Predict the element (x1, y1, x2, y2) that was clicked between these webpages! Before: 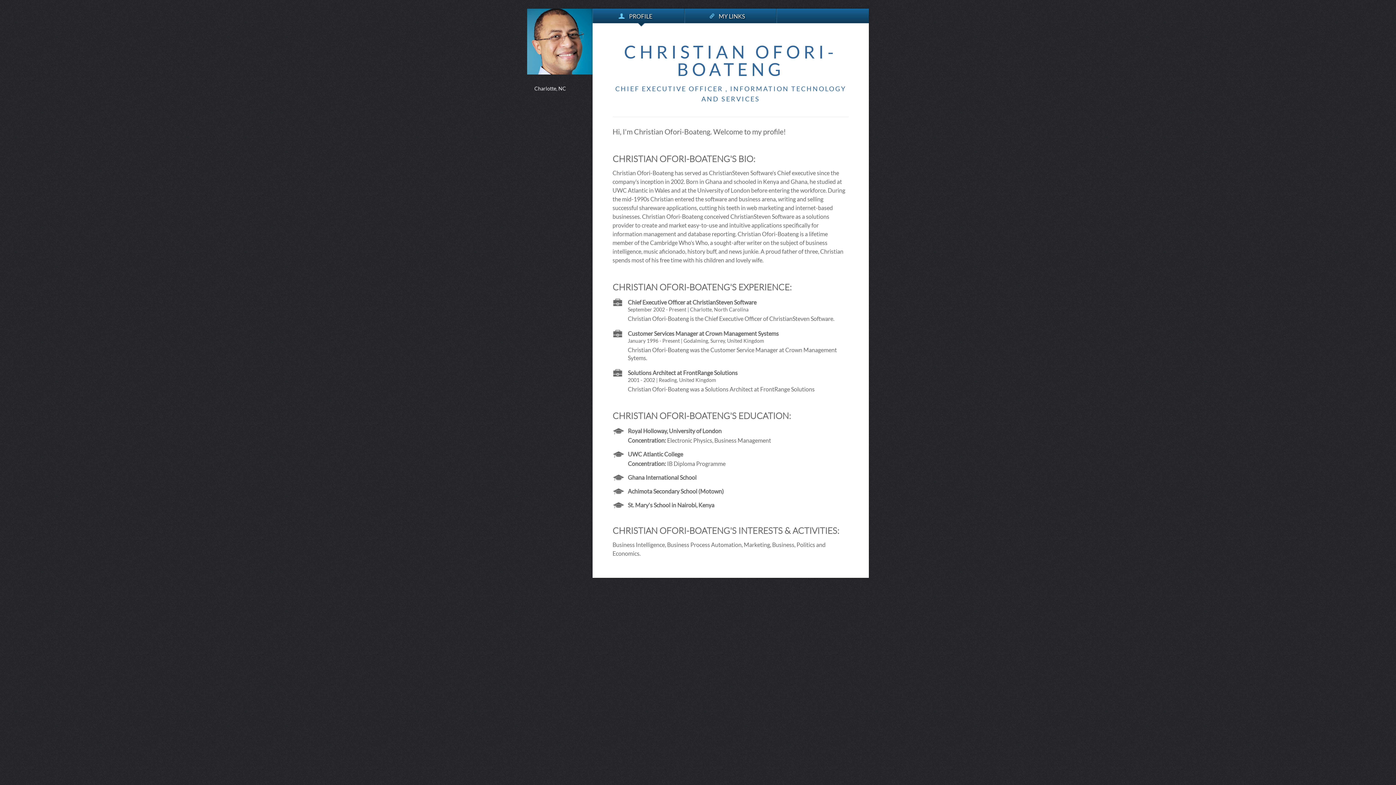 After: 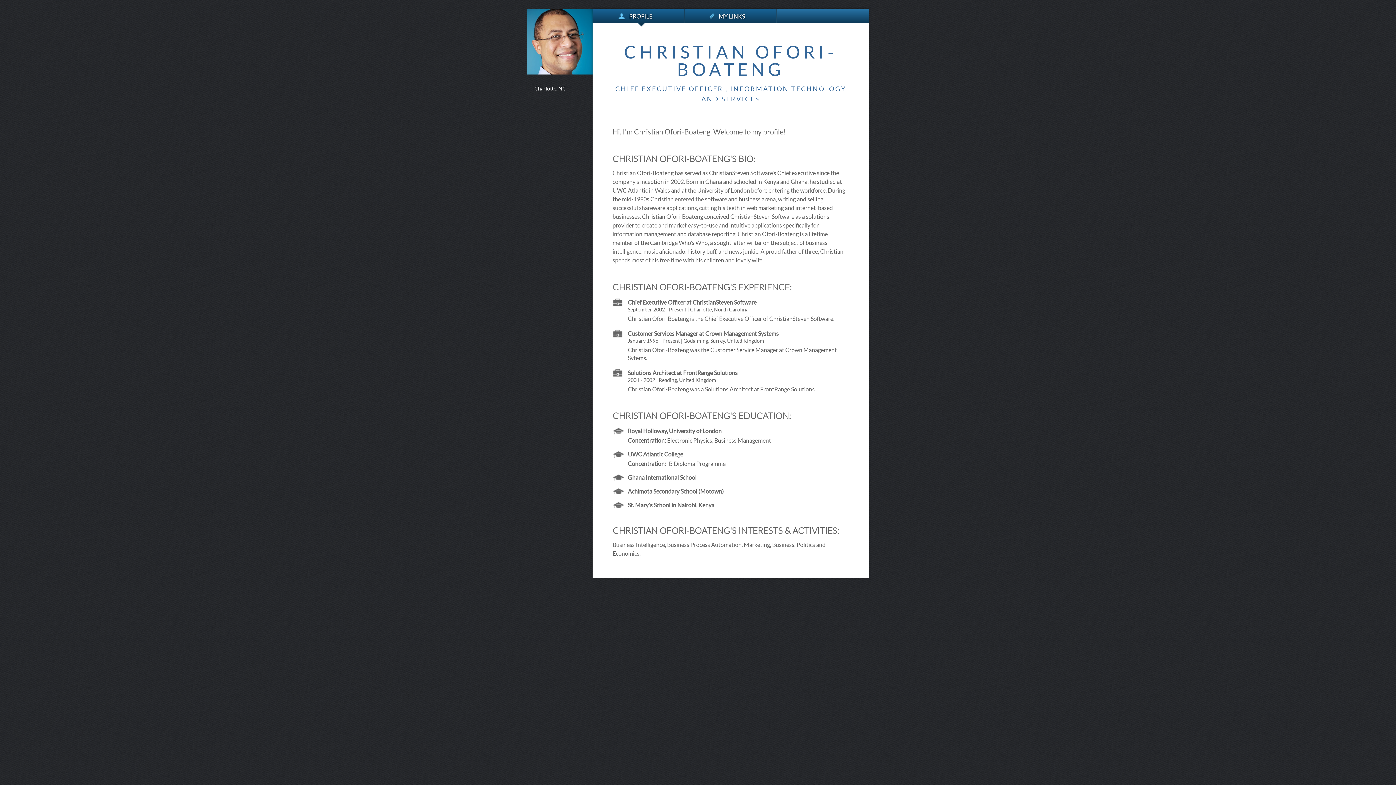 Action: label:   bbox: (777, 9, 869, 22)